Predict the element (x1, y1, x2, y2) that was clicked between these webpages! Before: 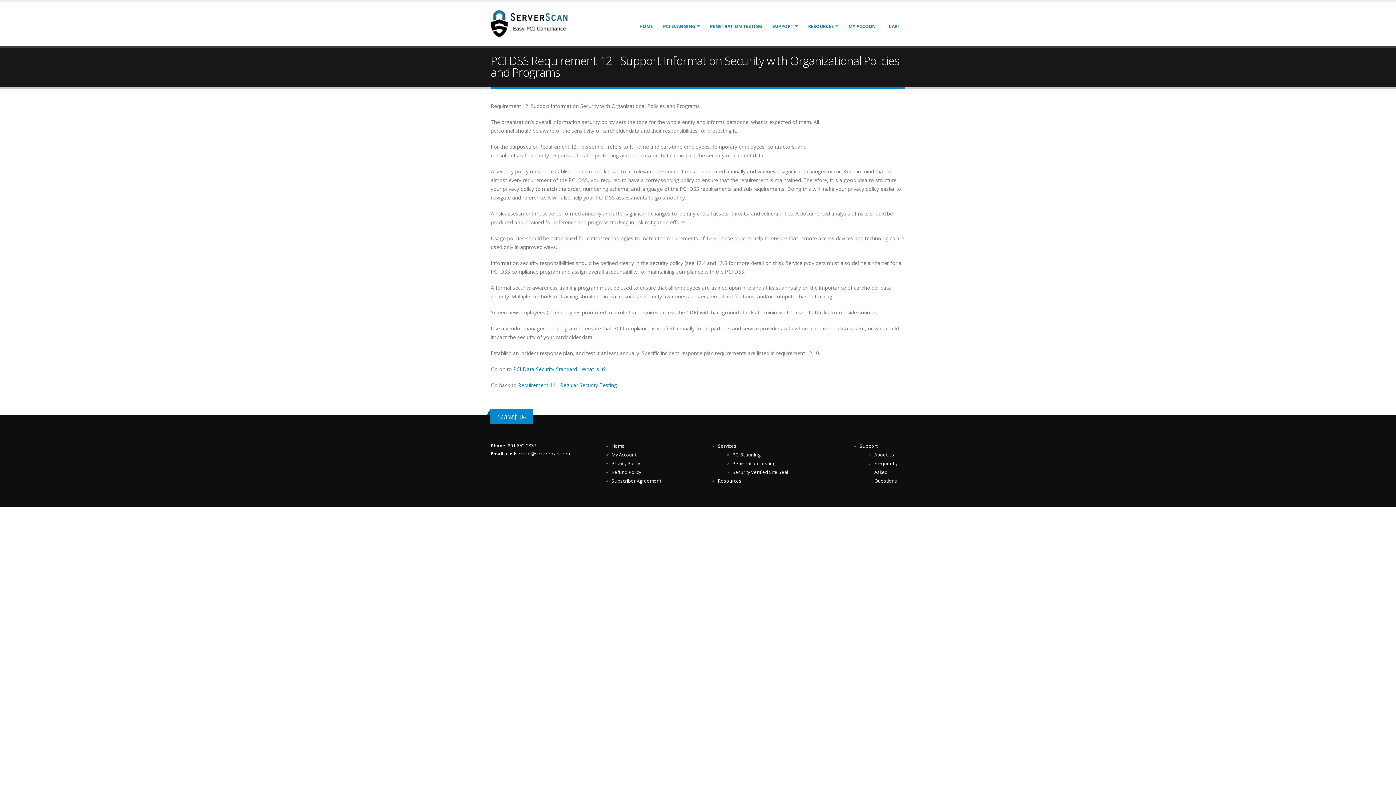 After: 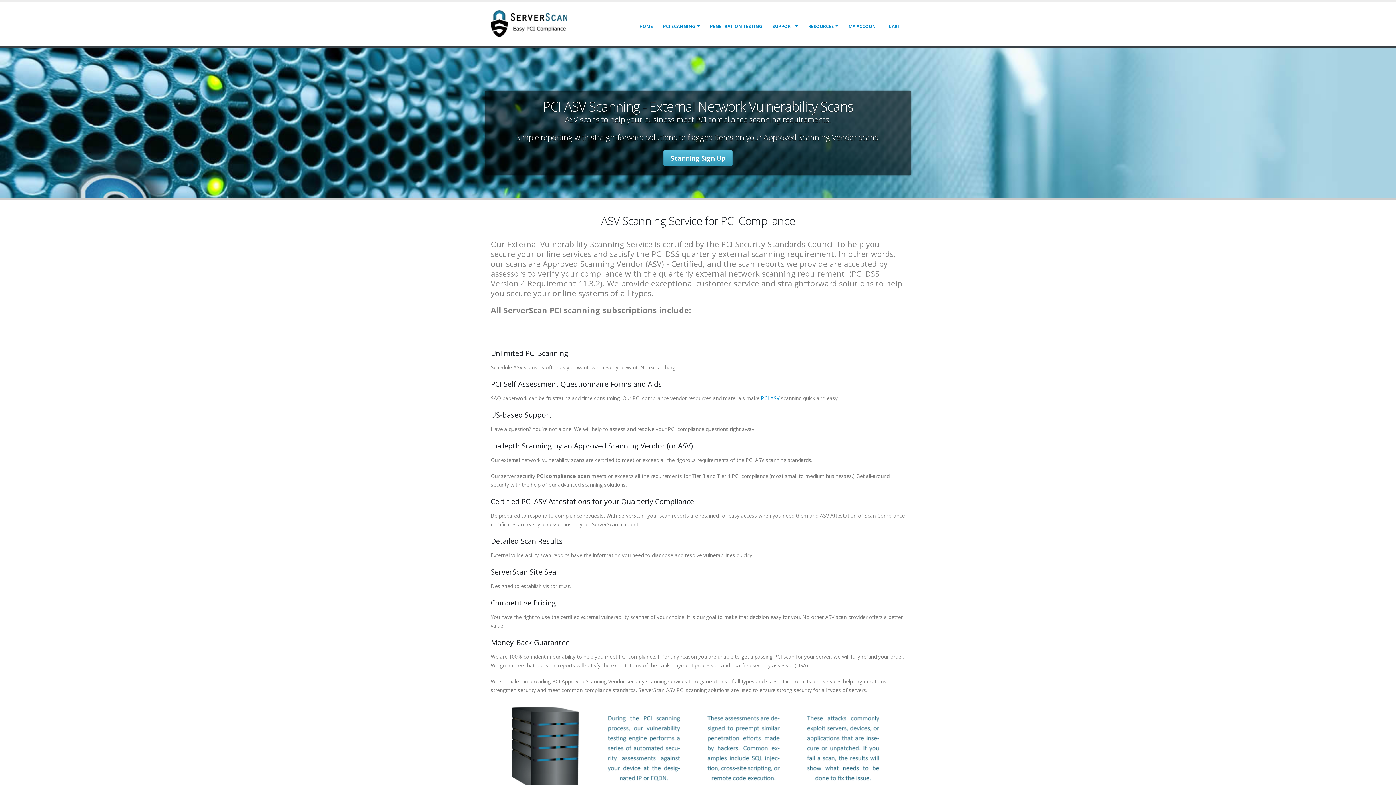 Action: bbox: (634, 19, 657, 33) label: HOME